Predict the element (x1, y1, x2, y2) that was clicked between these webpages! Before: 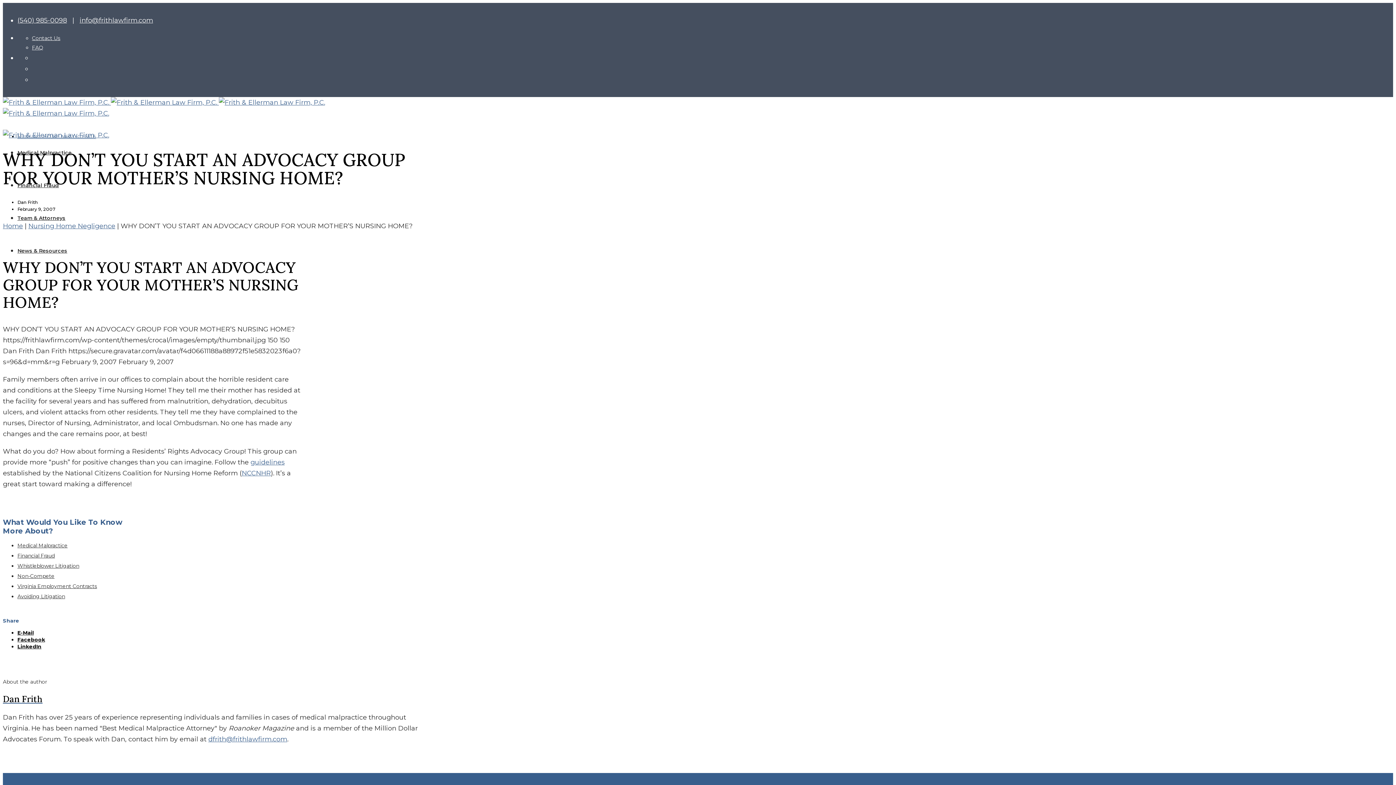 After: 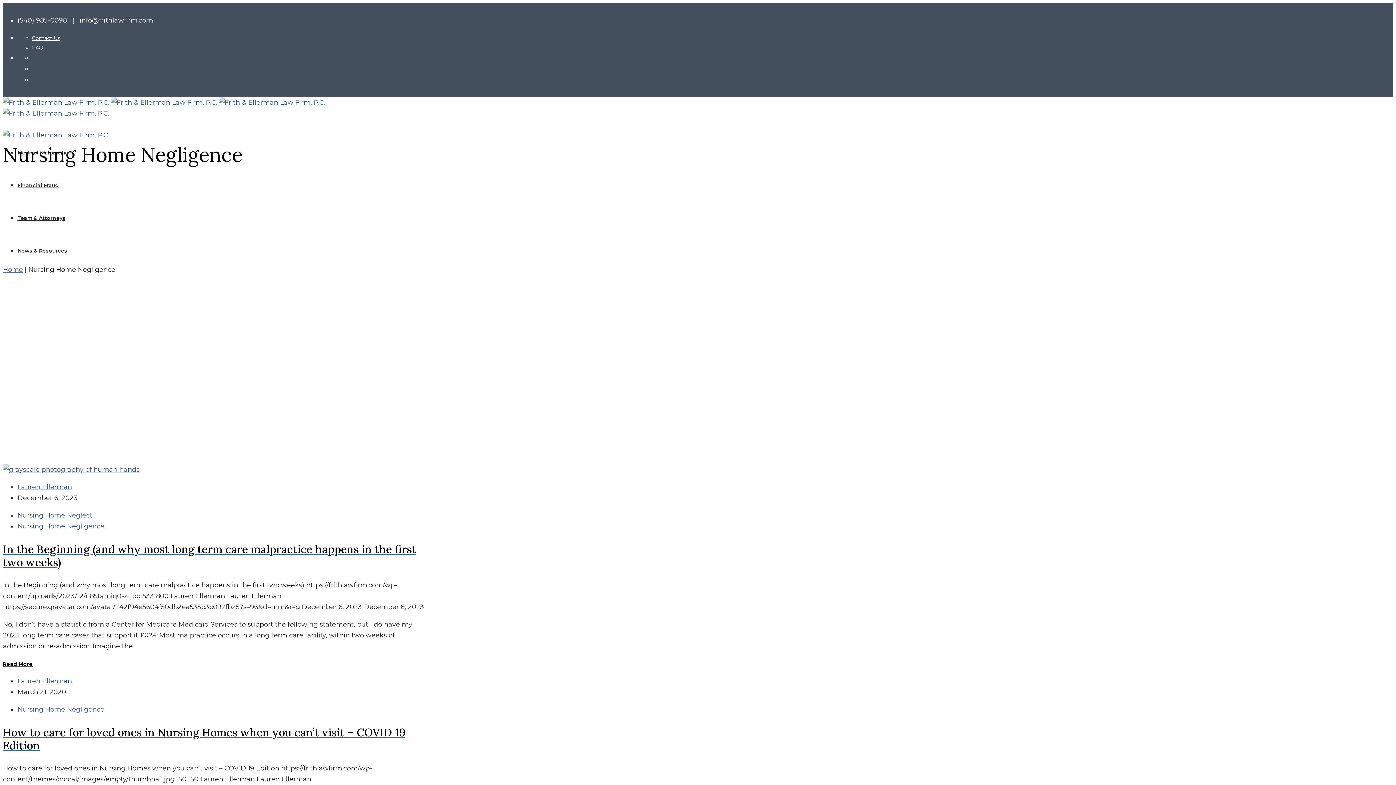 Action: label: Nursing Home Negligence bbox: (28, 222, 115, 230)